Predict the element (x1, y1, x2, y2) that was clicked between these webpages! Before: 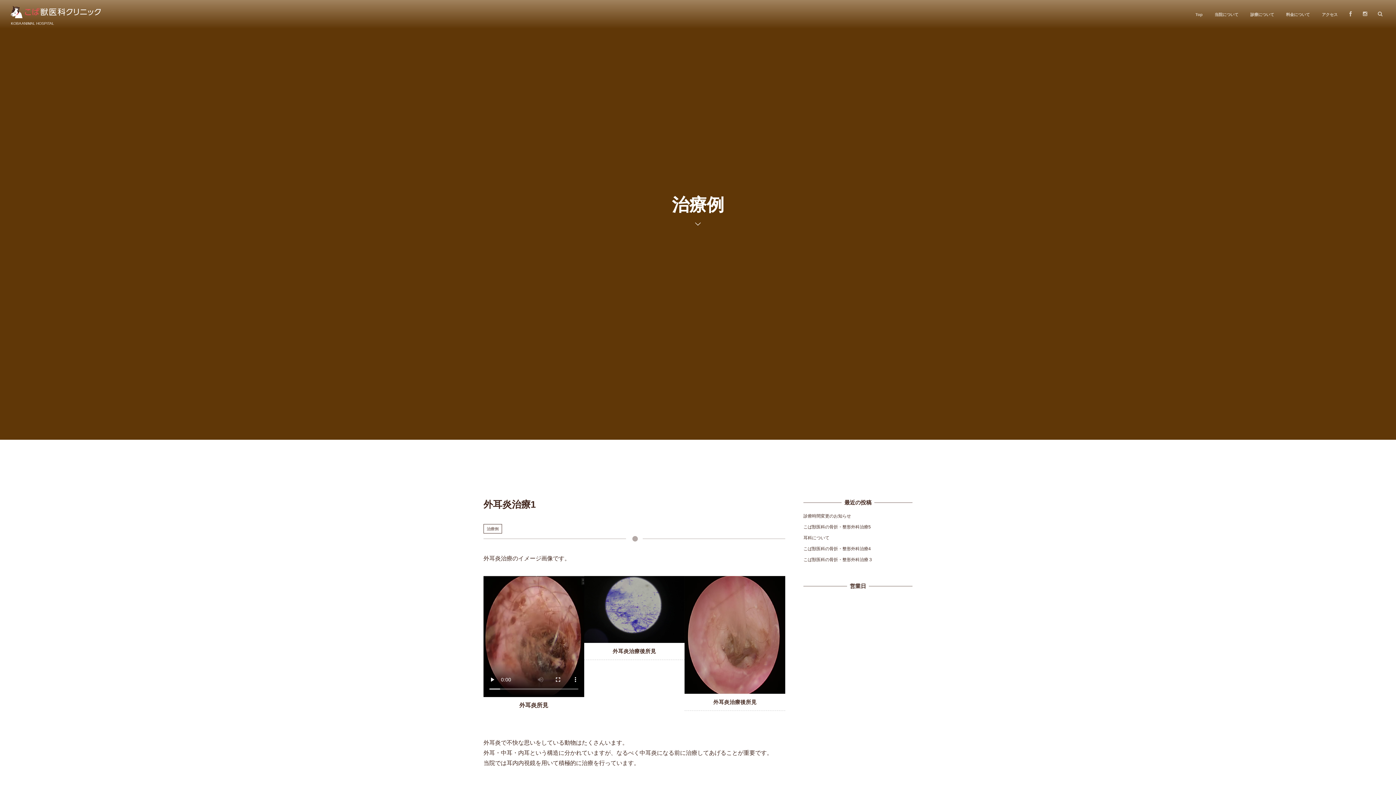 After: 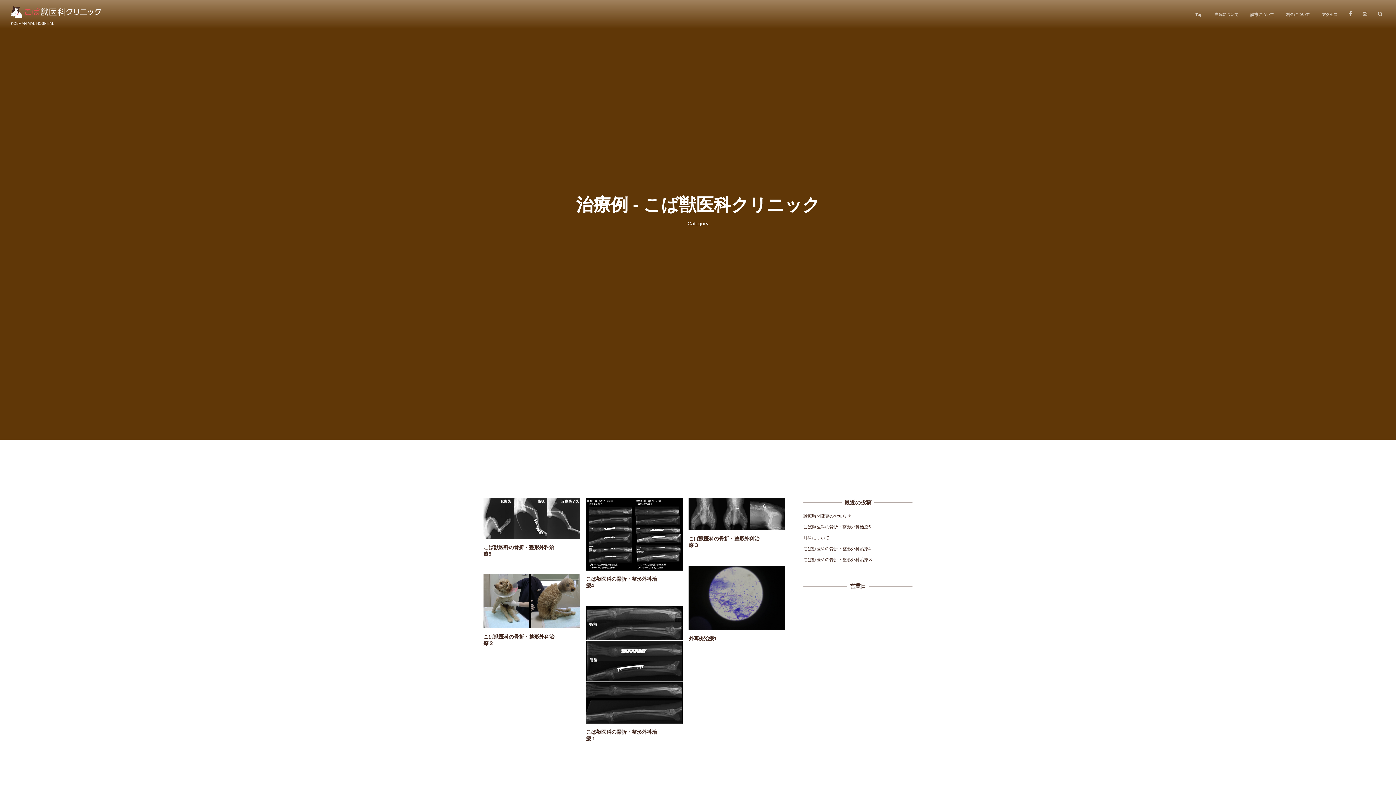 Action: bbox: (483, 524, 502, 533) label: 治療例